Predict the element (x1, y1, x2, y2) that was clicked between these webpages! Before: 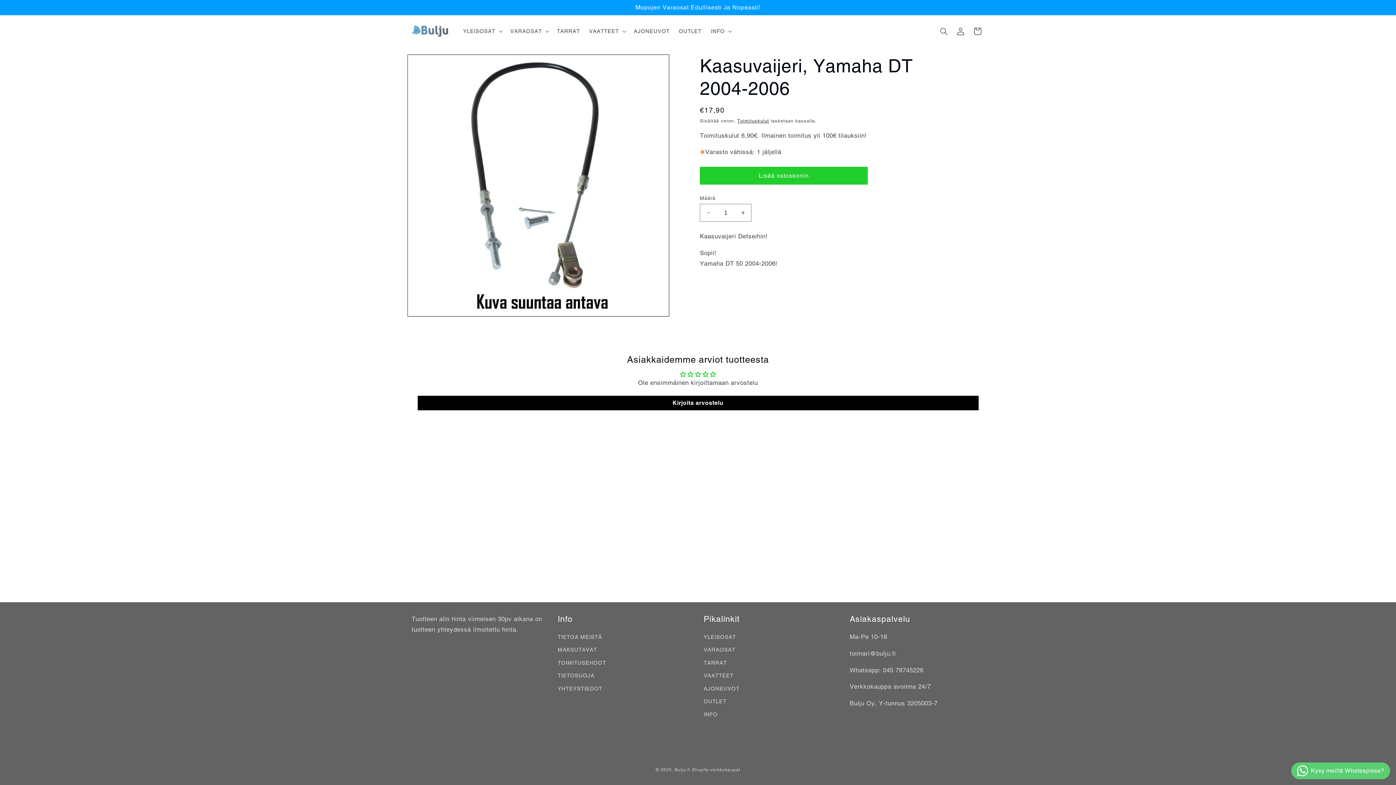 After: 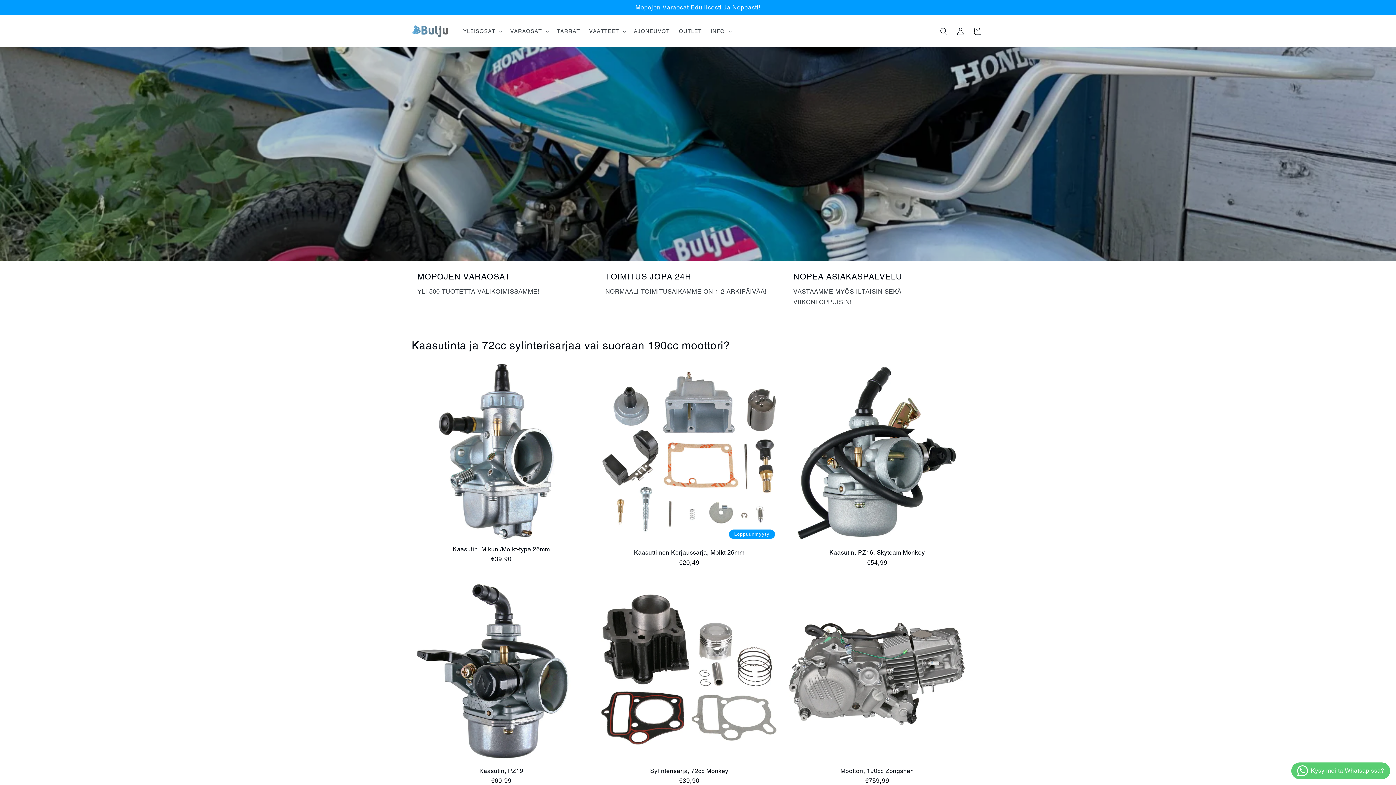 Action: bbox: (408, 22, 451, 40)